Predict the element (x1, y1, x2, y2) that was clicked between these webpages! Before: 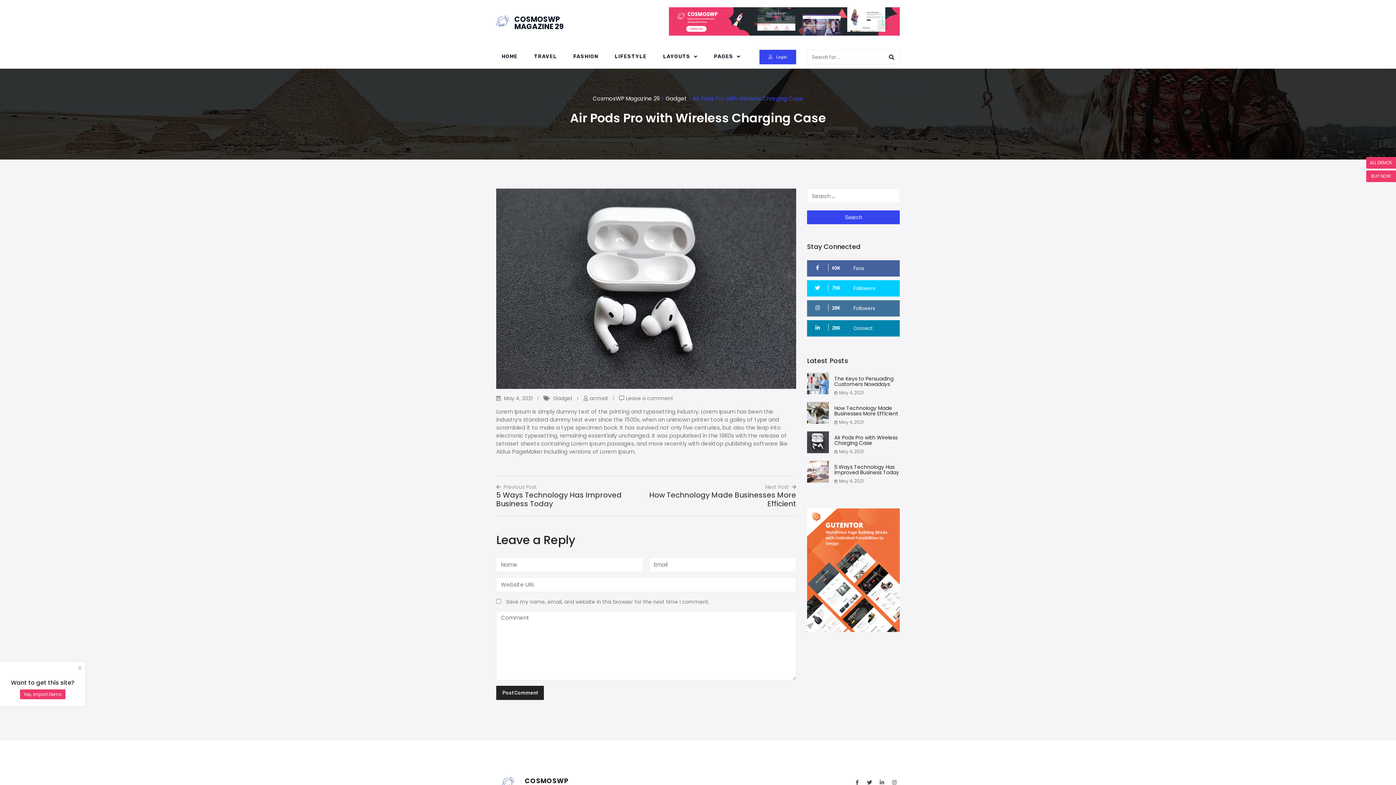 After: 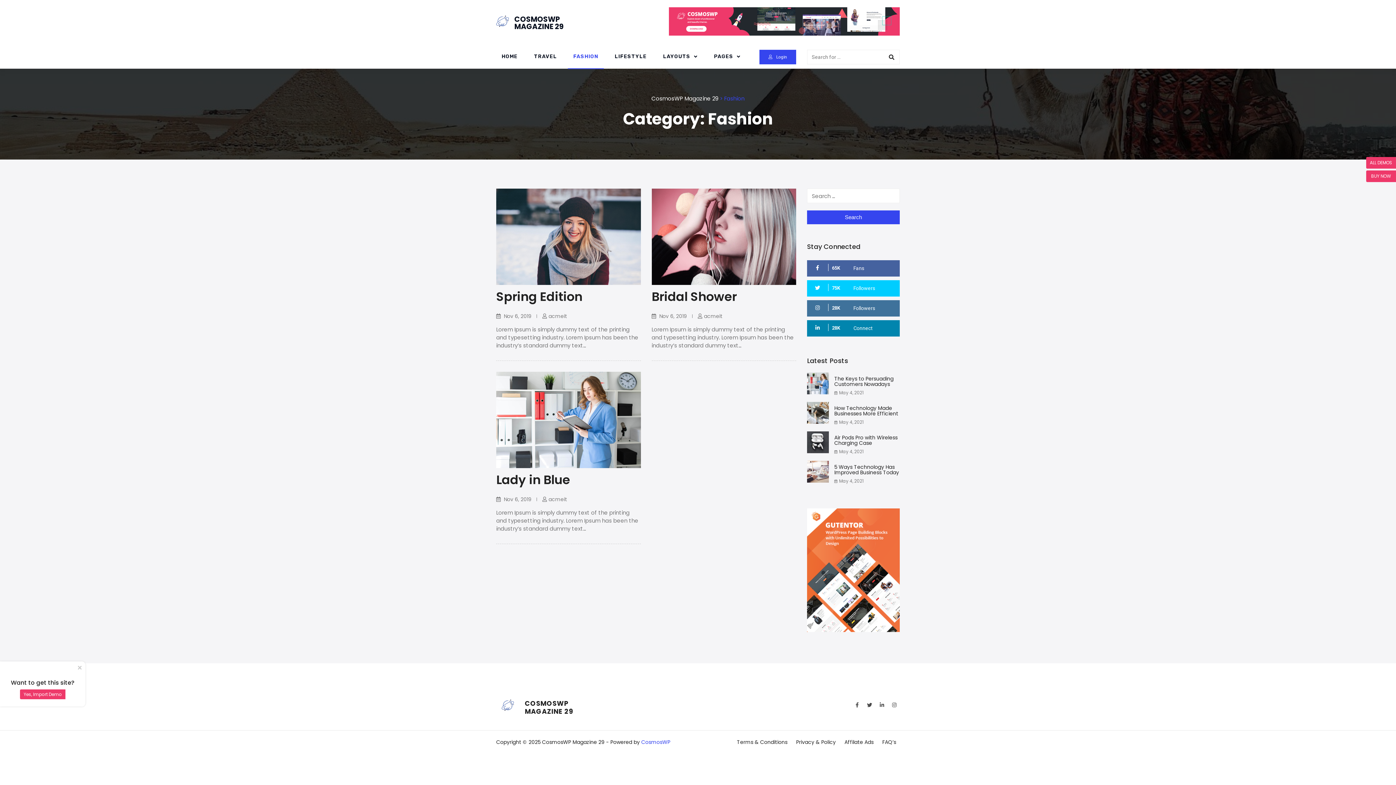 Action: bbox: (568, 45, 604, 69) label: FASHION